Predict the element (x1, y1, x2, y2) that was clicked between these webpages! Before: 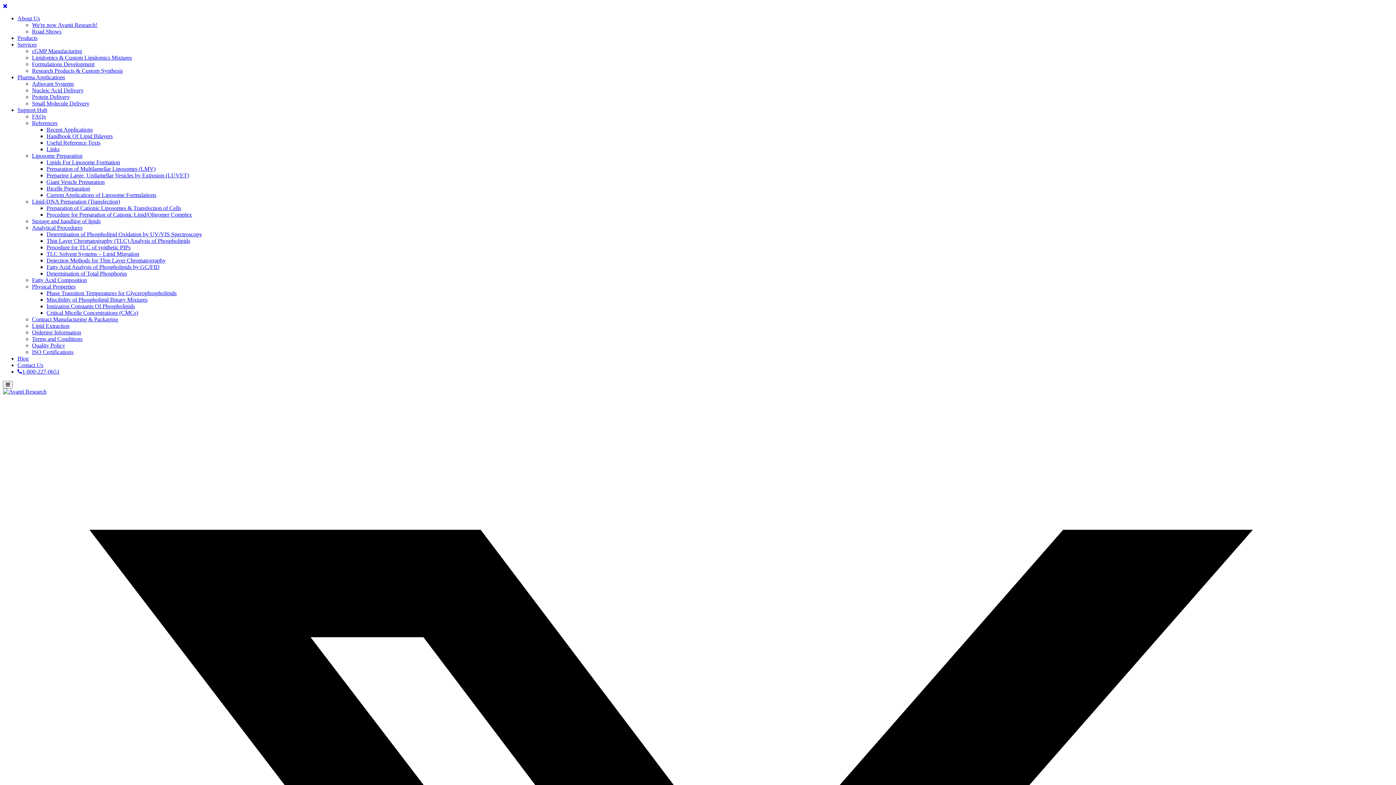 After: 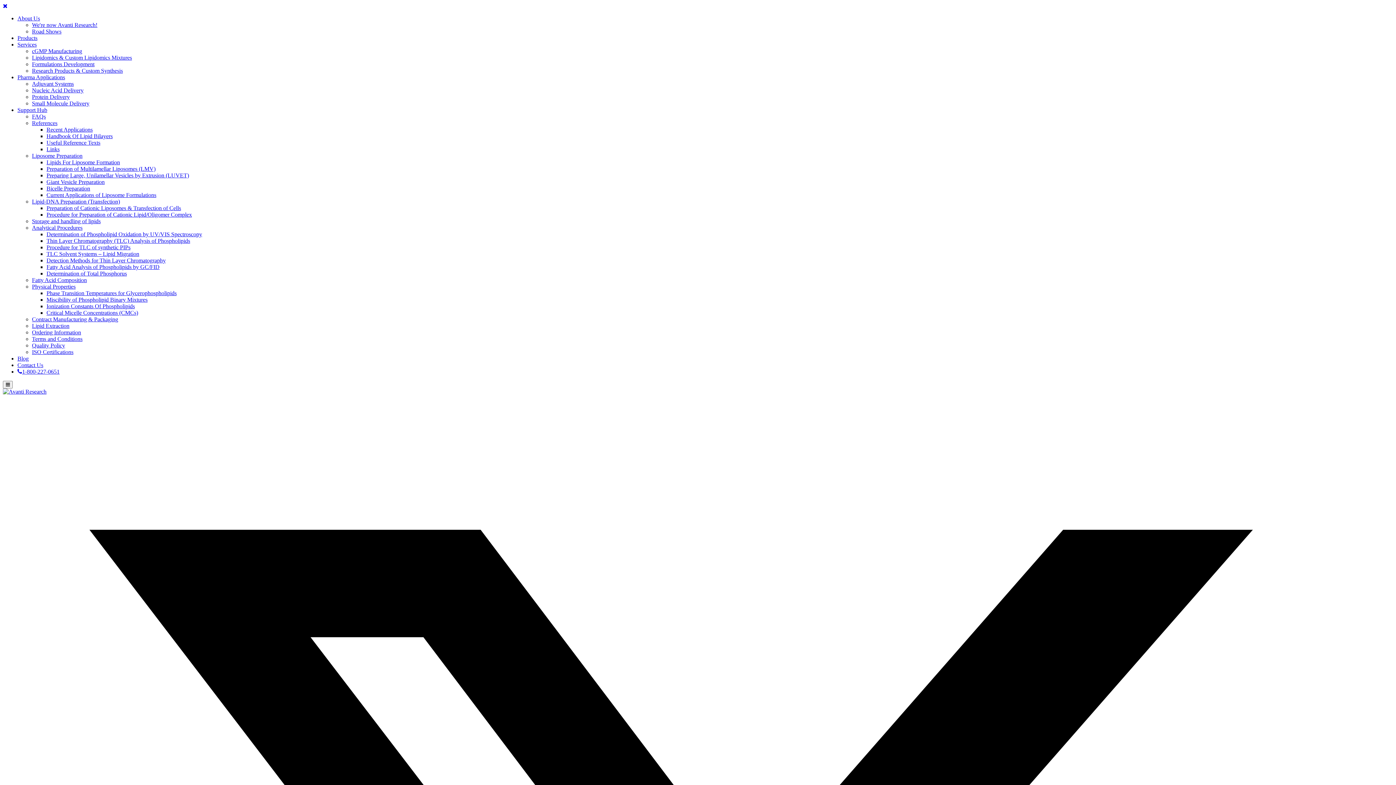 Action: bbox: (32, 67, 122, 73) label: Research Products & Custom Synthesis